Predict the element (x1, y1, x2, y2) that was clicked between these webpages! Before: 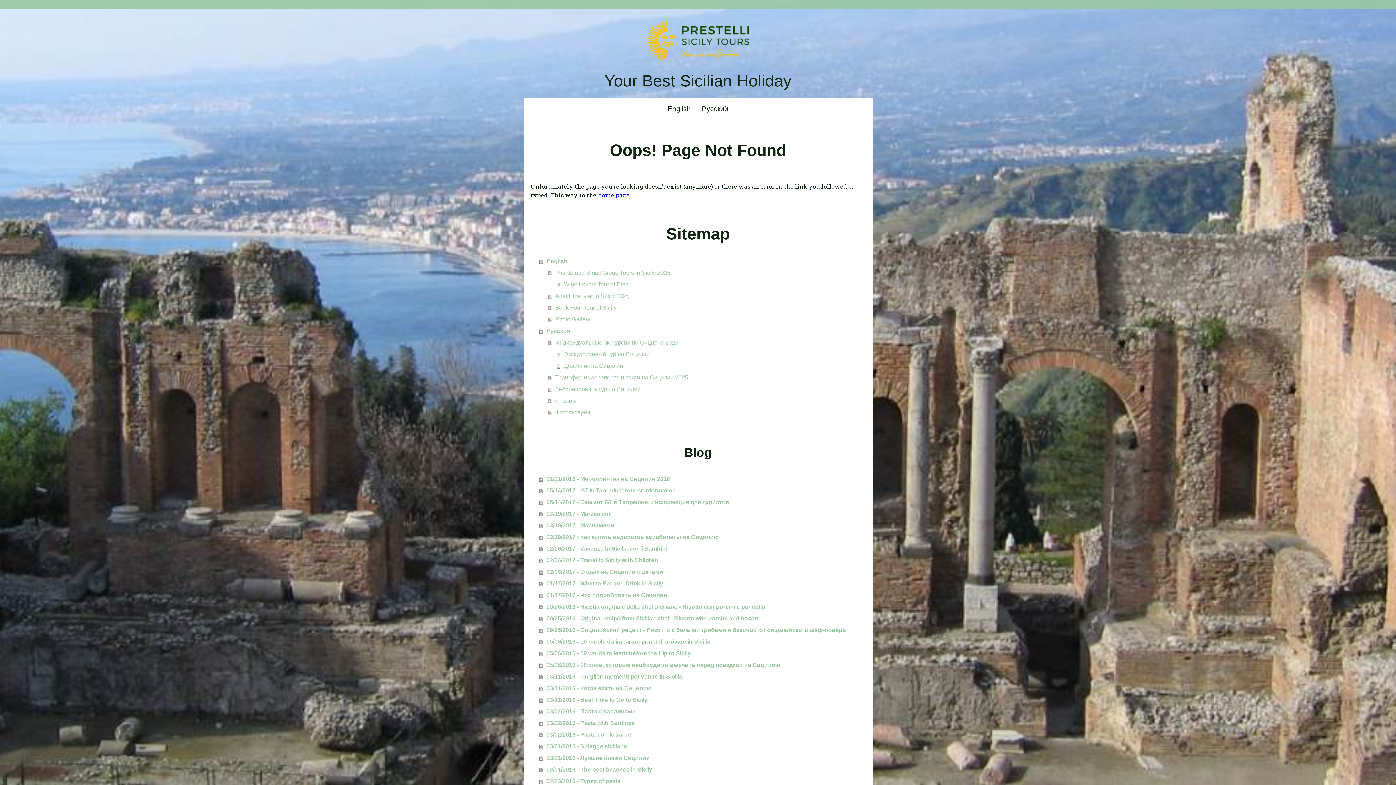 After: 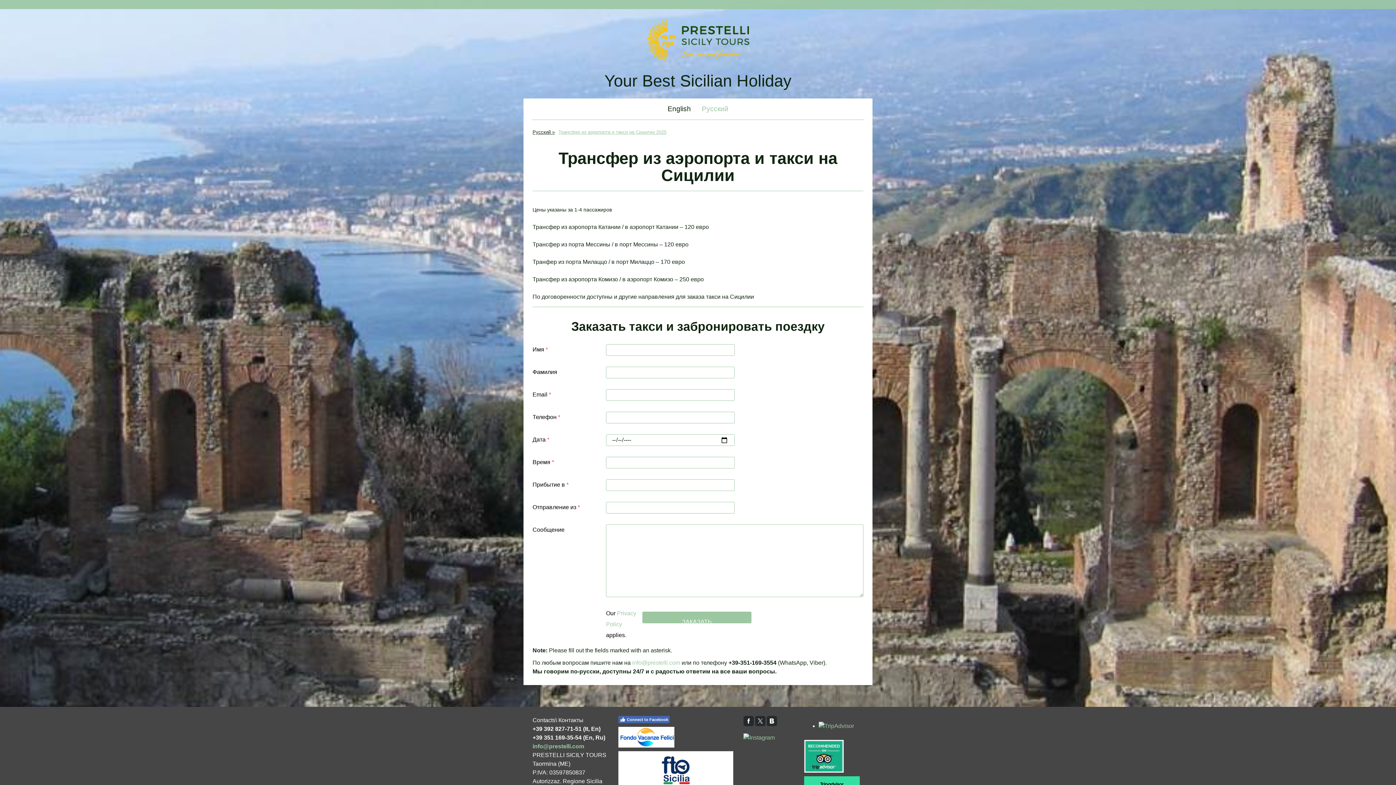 Action: label: Трансфер из аэропорта и такси на Сицилии 2025 bbox: (548, 372, 865, 383)